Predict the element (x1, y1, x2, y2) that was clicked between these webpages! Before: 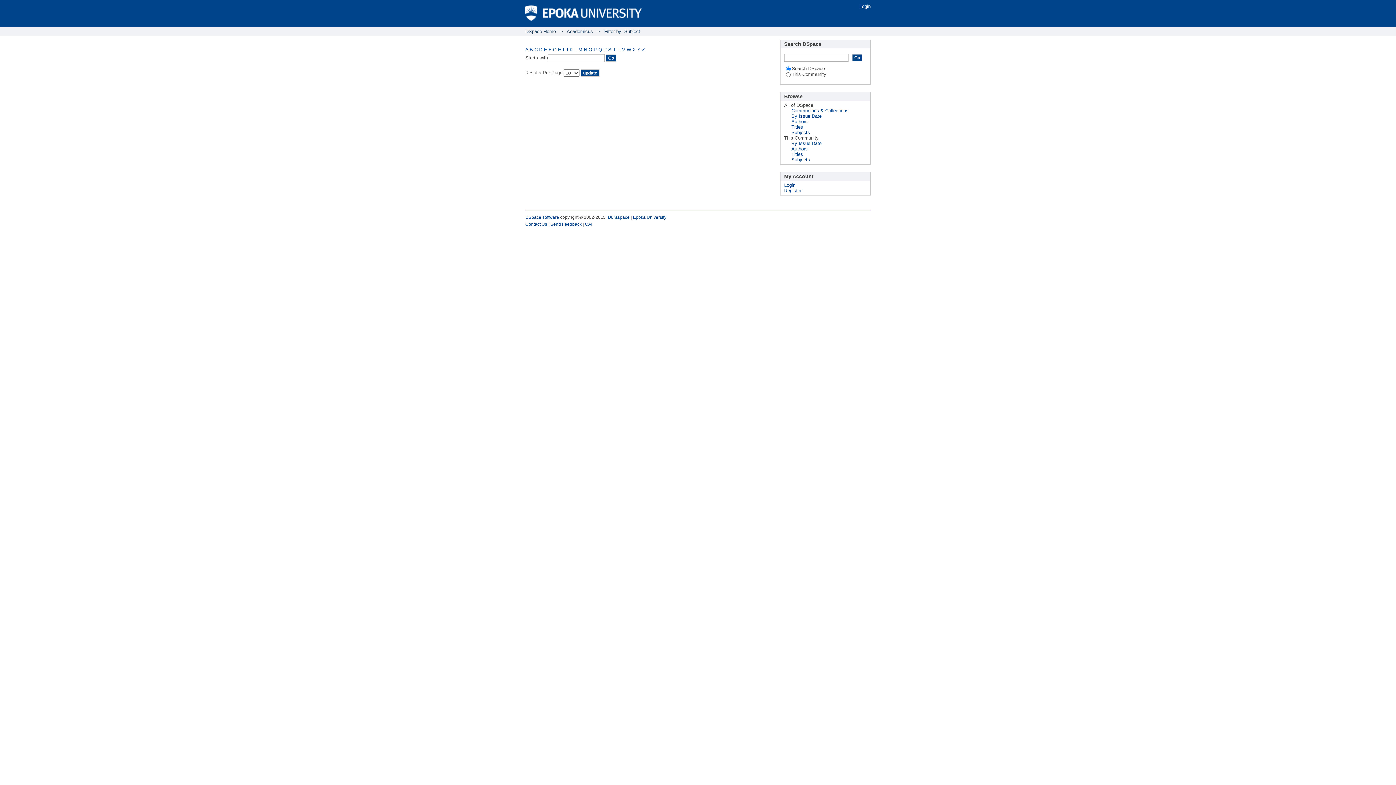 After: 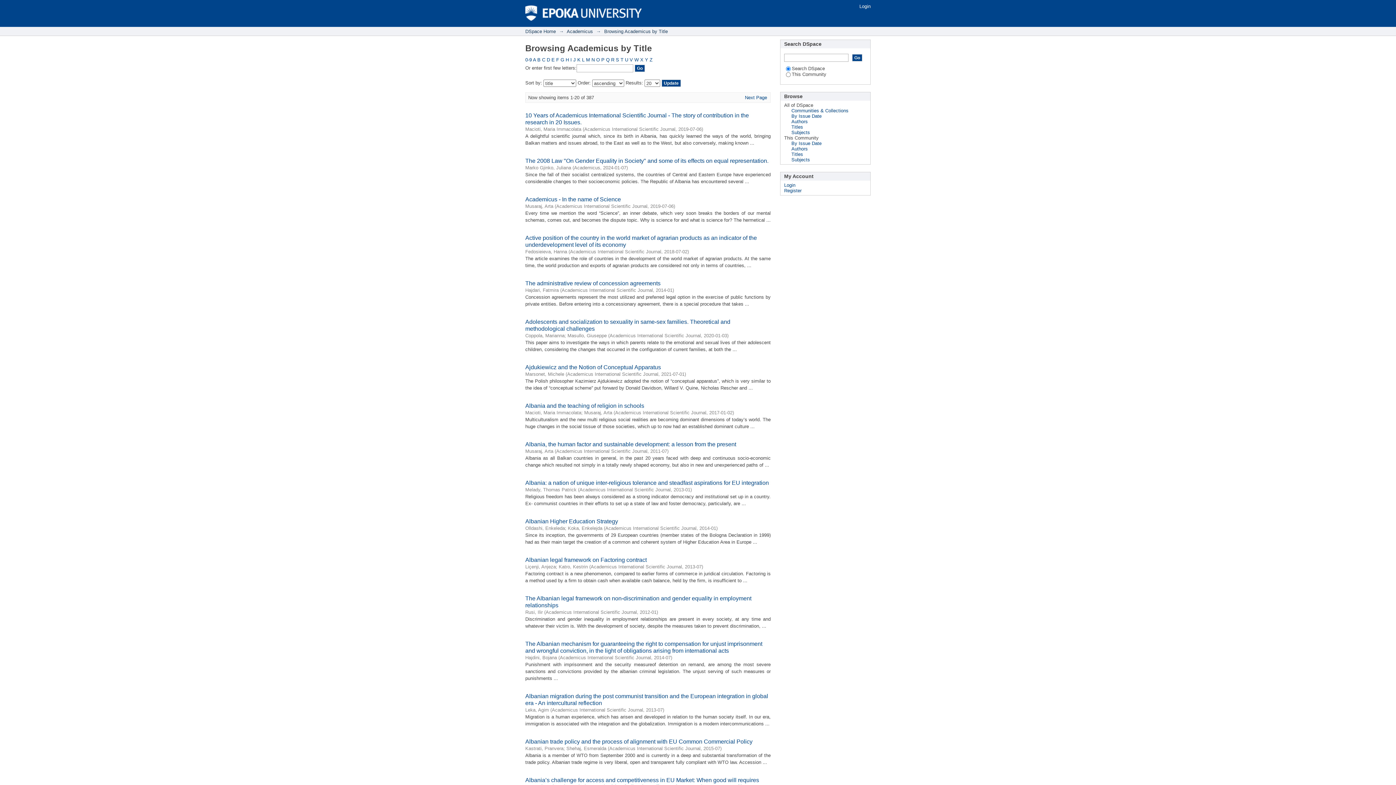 Action: bbox: (791, 151, 803, 157) label: Titles